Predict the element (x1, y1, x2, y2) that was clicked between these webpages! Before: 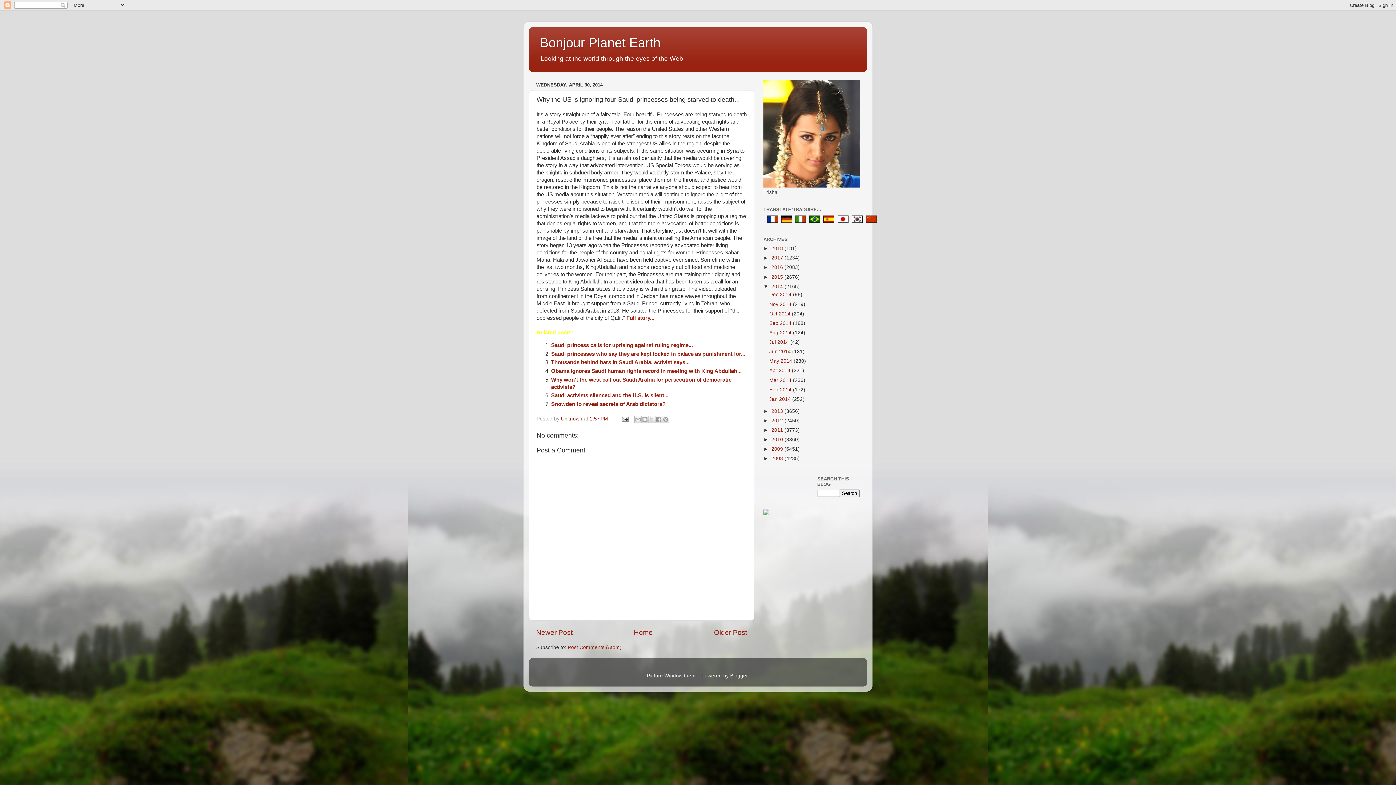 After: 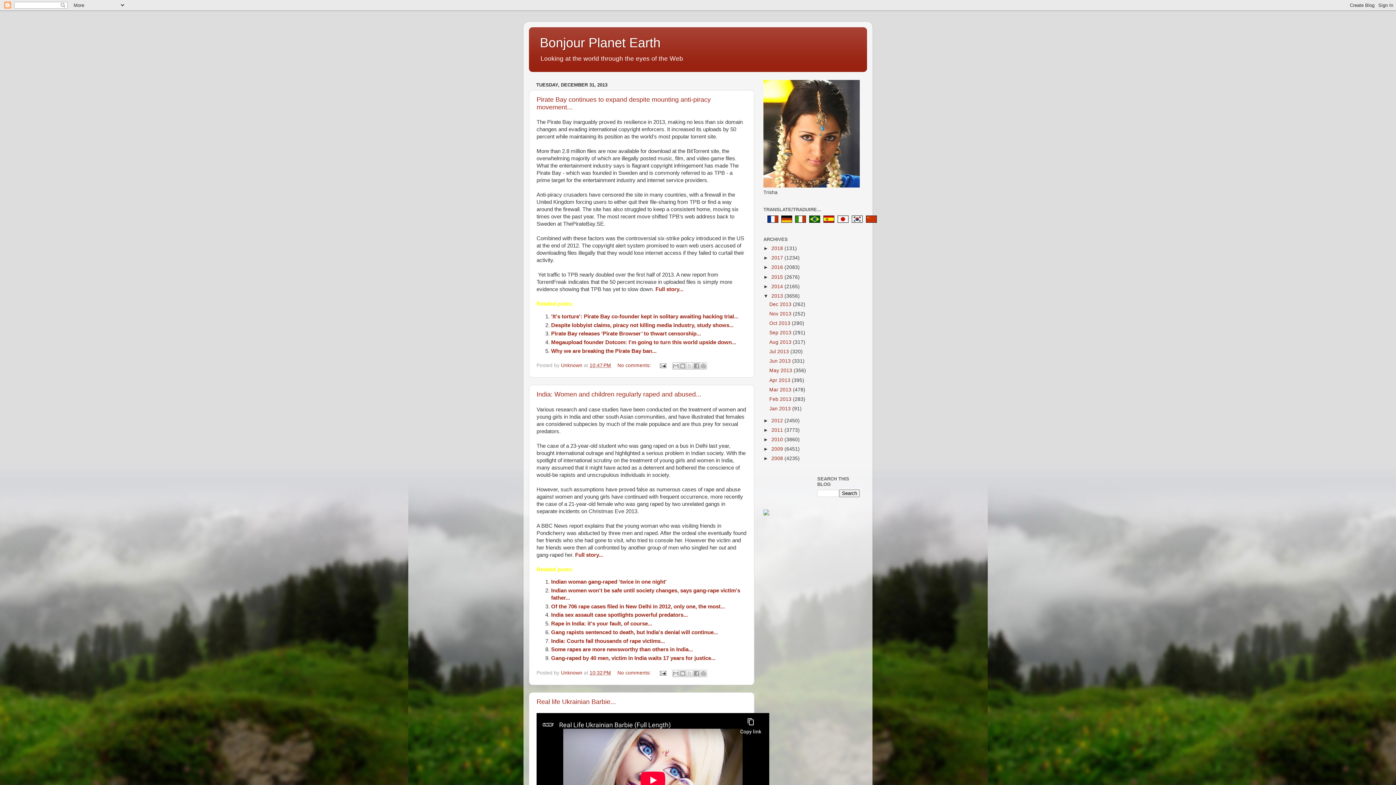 Action: label: 2013  bbox: (771, 408, 784, 414)